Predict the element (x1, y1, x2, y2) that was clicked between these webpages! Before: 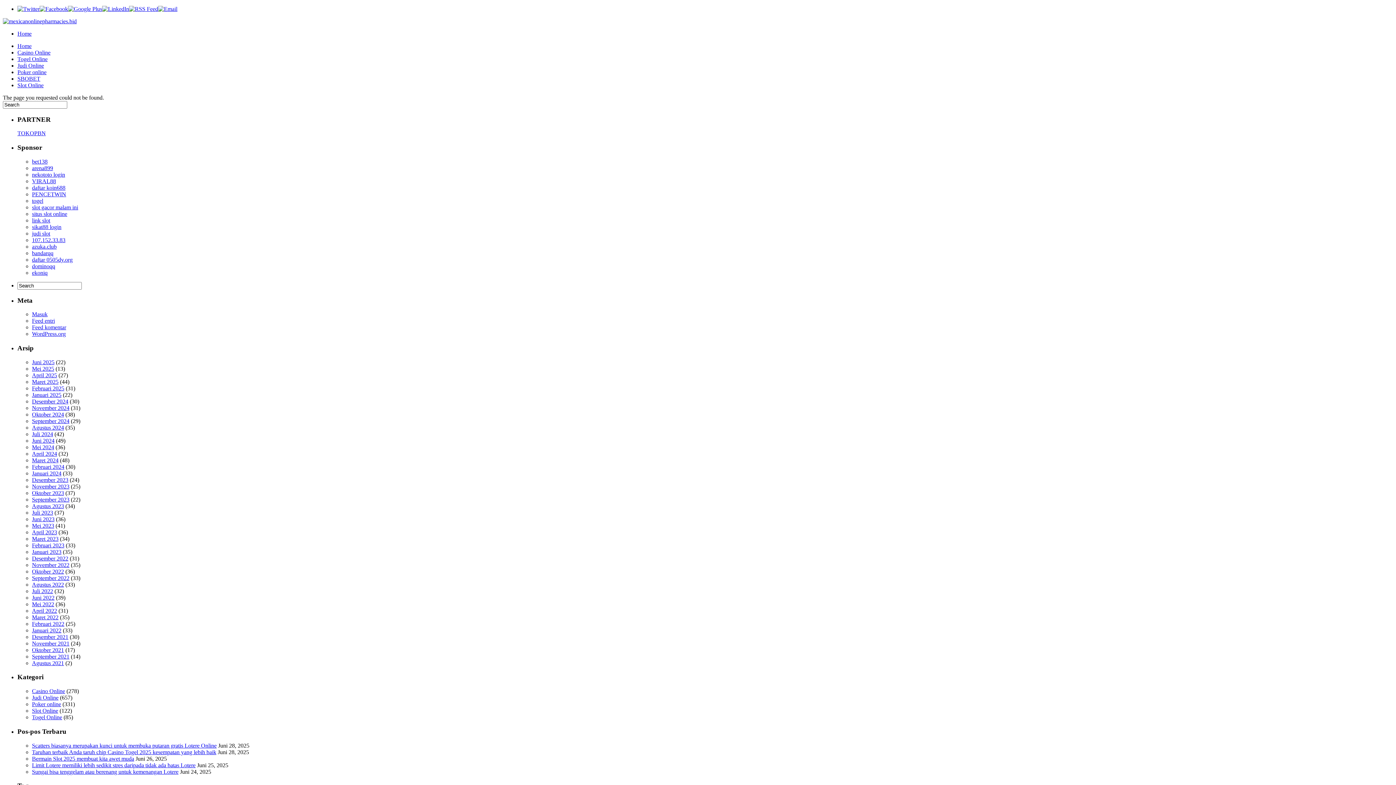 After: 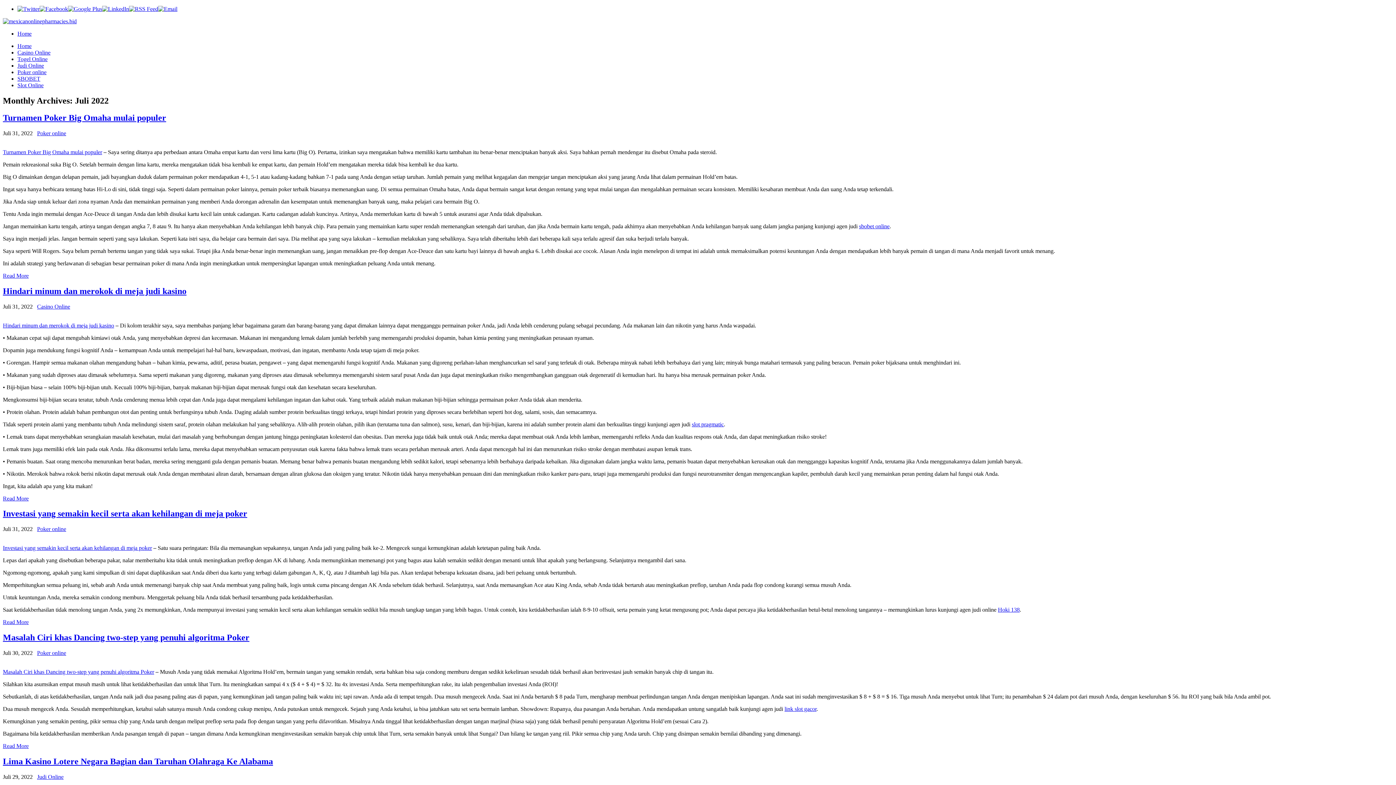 Action: bbox: (32, 588, 53, 594) label: Juli 2022